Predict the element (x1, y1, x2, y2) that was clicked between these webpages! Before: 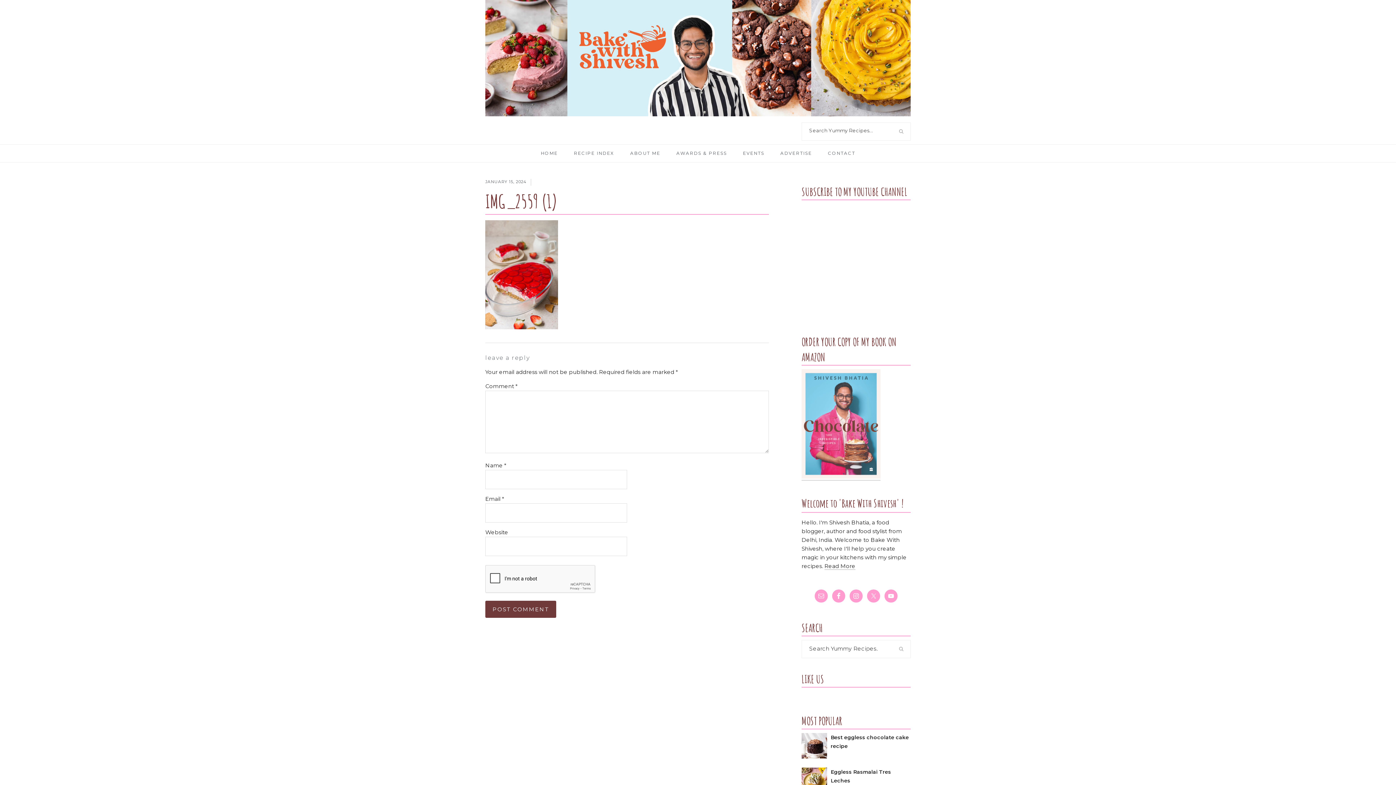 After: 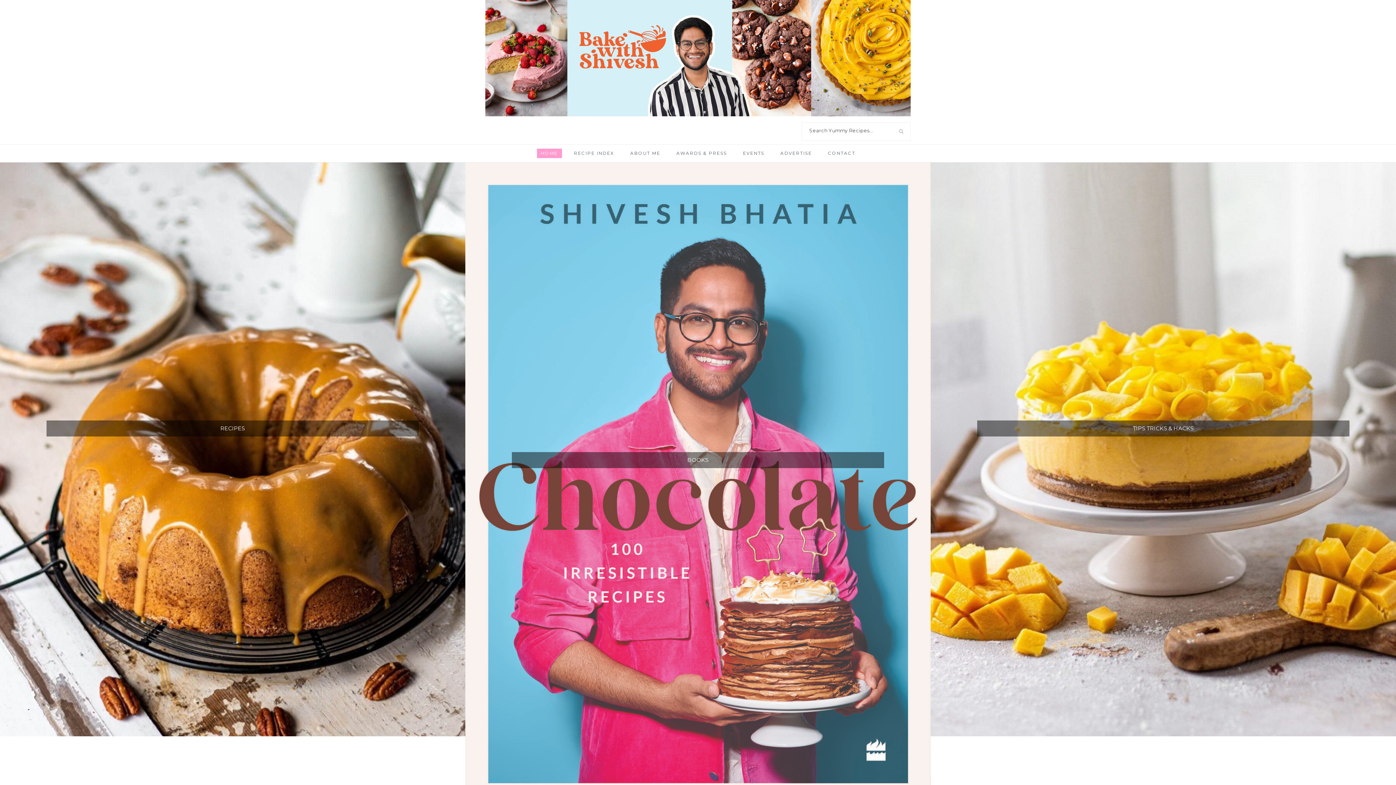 Action: bbox: (536, 148, 562, 158) label: HOME